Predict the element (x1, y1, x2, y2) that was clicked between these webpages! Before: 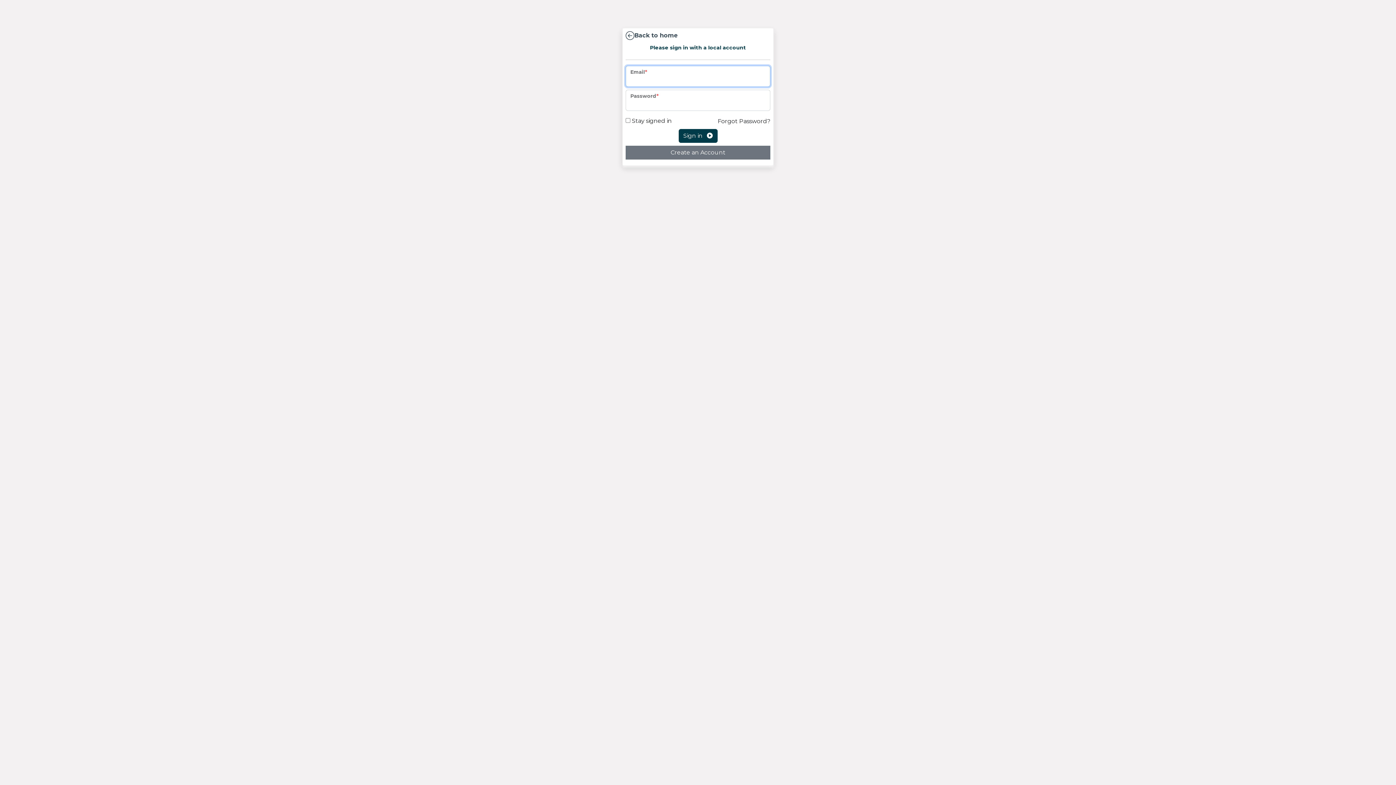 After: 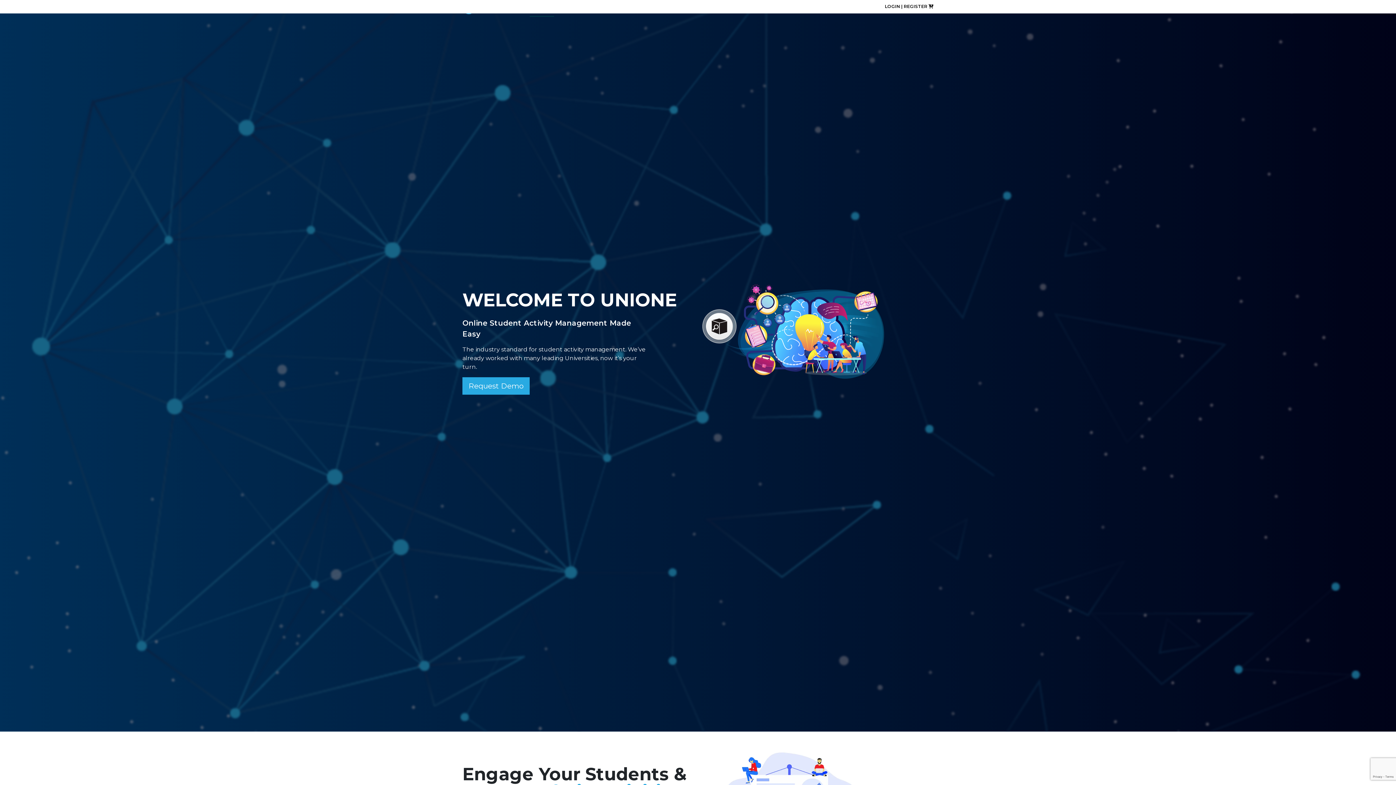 Action: label: Back to home bbox: (625, 31, 678, 40)